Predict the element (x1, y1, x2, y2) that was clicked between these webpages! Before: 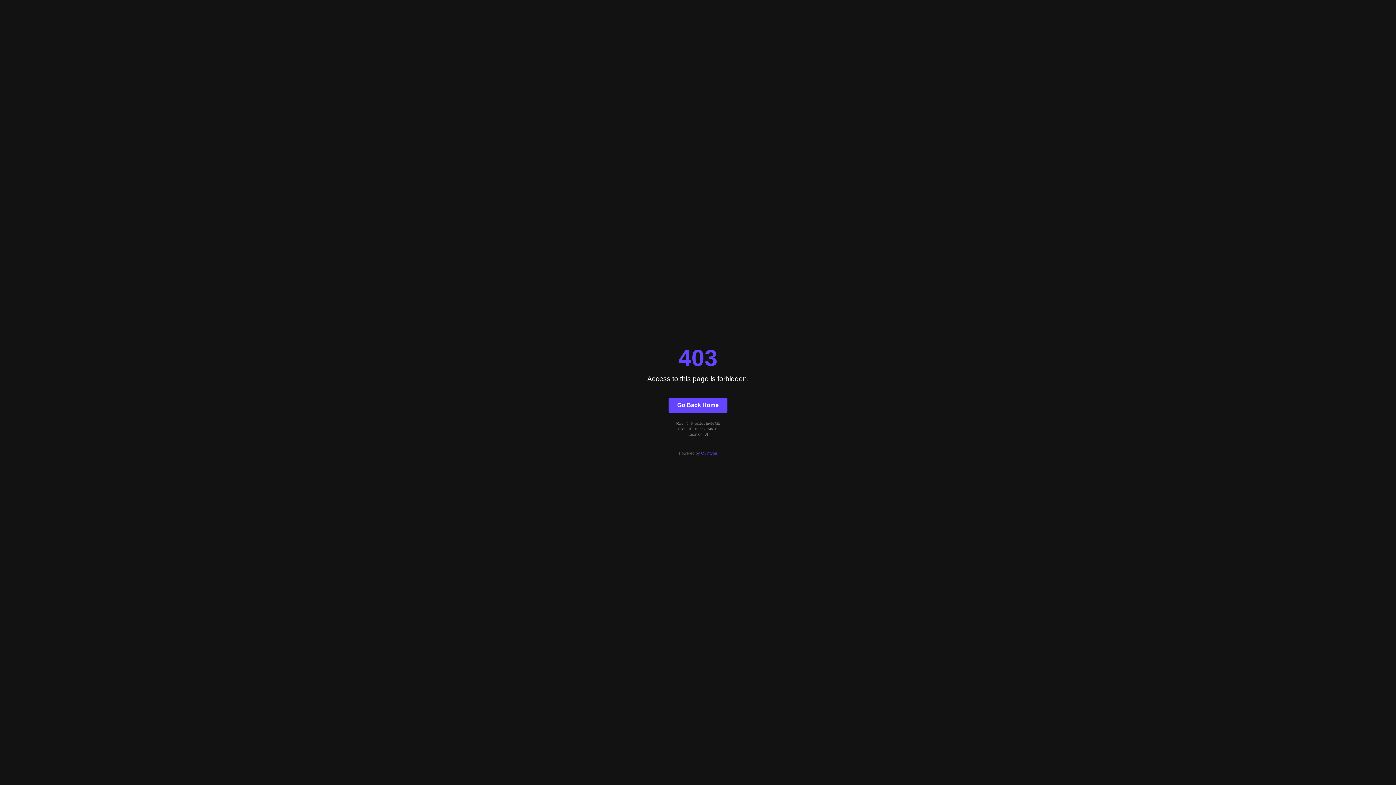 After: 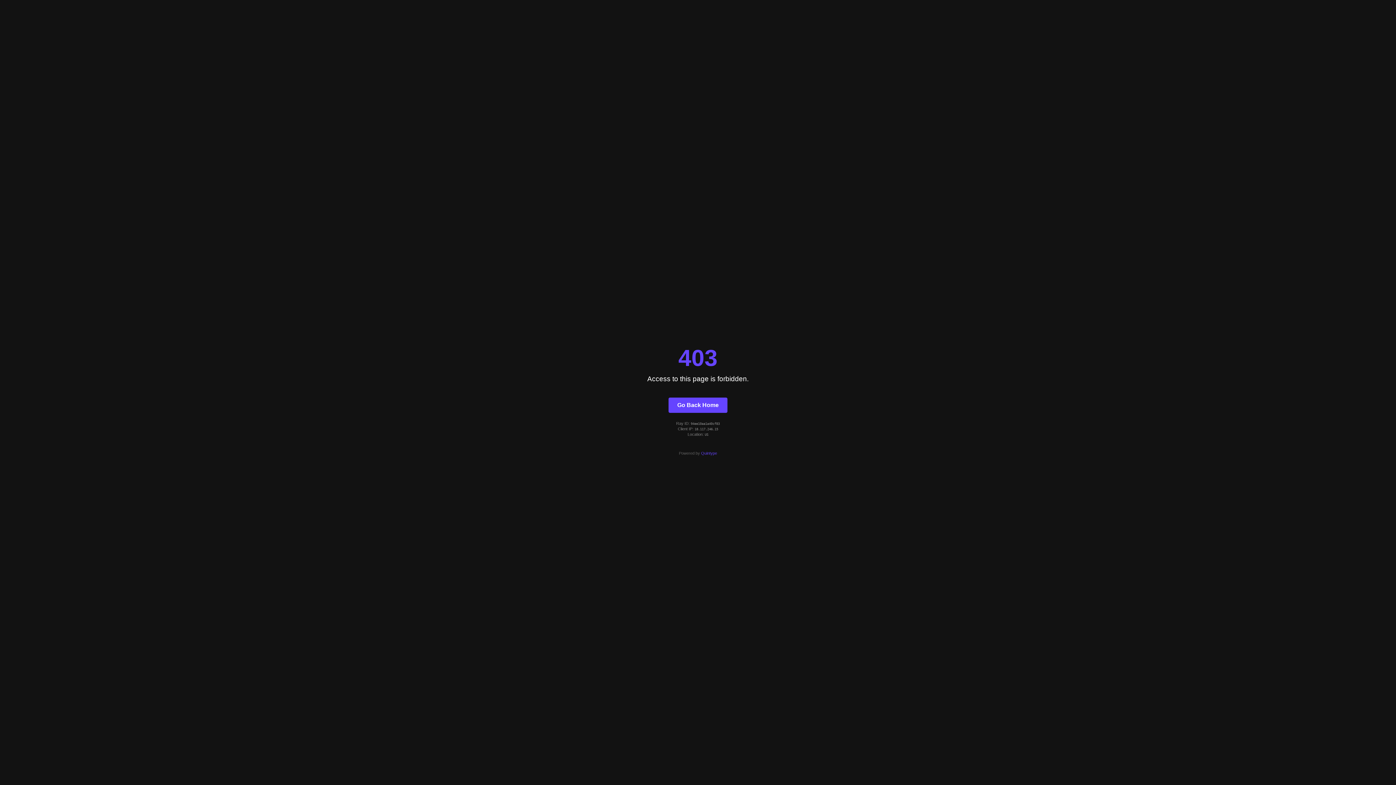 Action: bbox: (701, 451, 717, 455) label: Quintype